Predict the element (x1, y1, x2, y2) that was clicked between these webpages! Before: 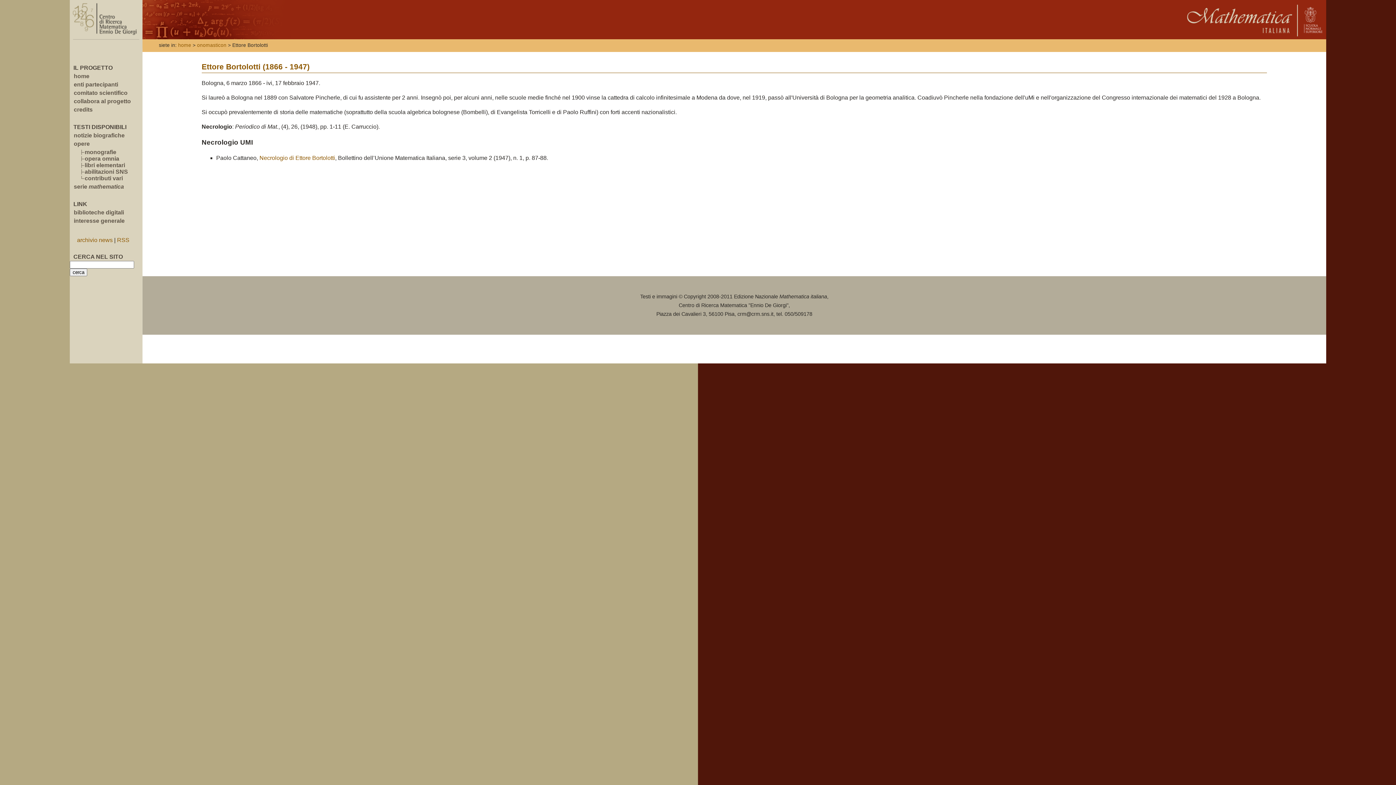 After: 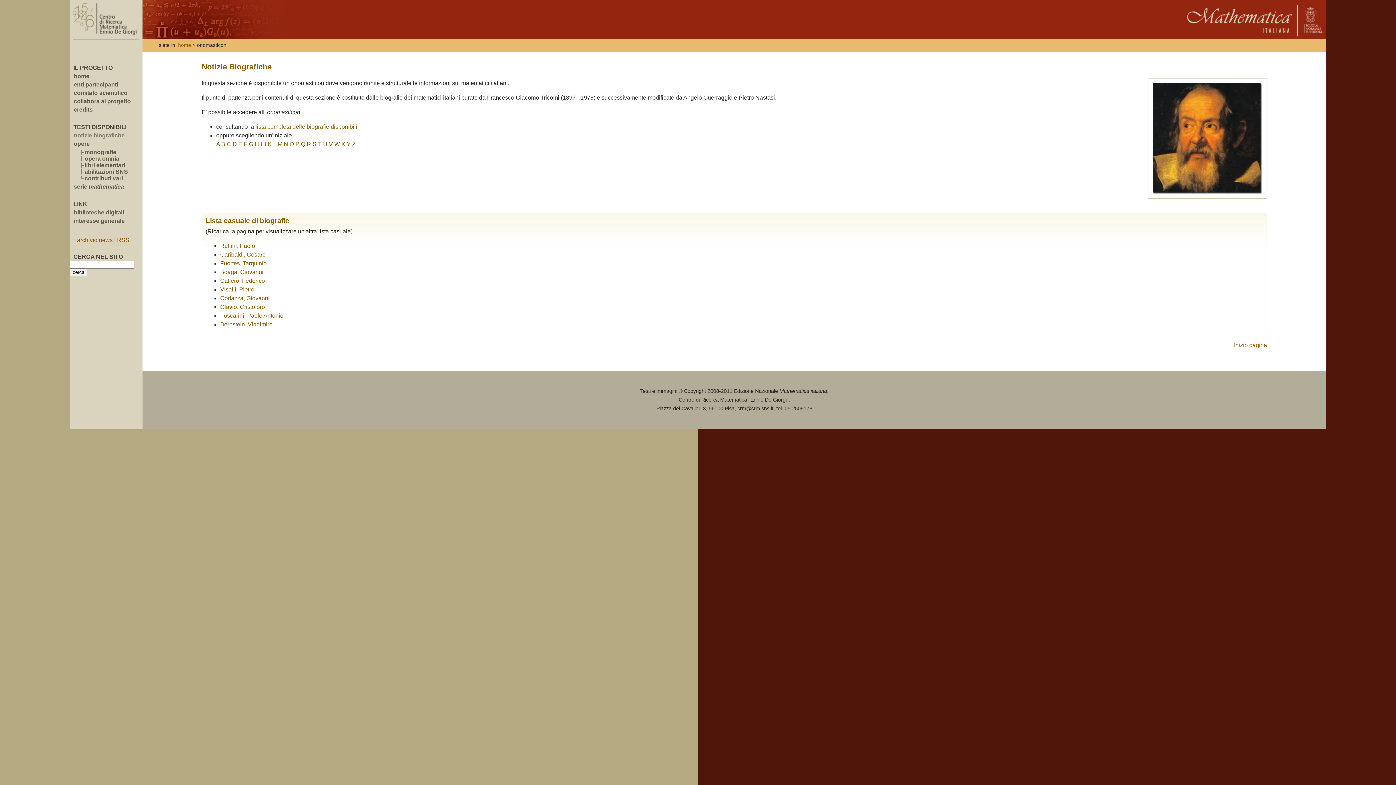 Action: bbox: (197, 42, 226, 48) label: onomasticon